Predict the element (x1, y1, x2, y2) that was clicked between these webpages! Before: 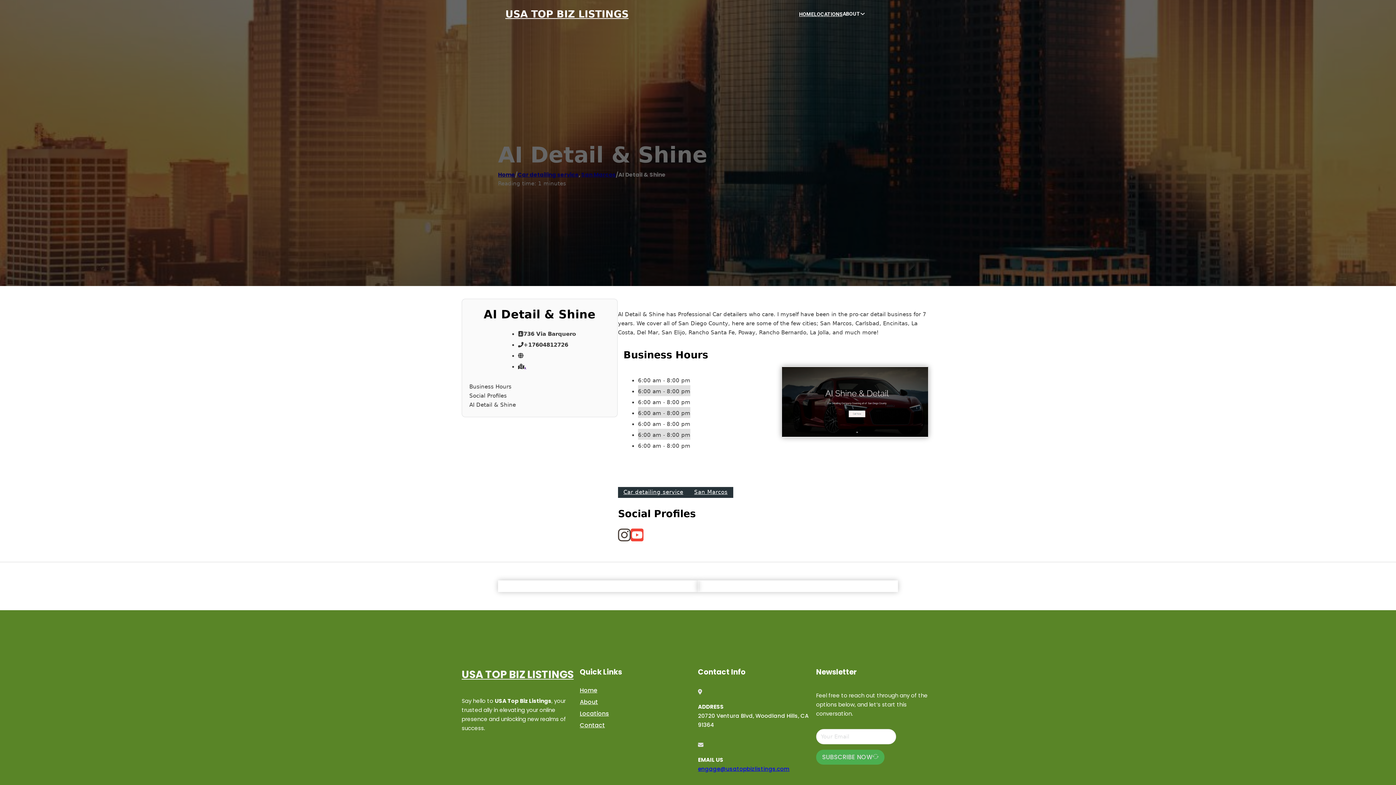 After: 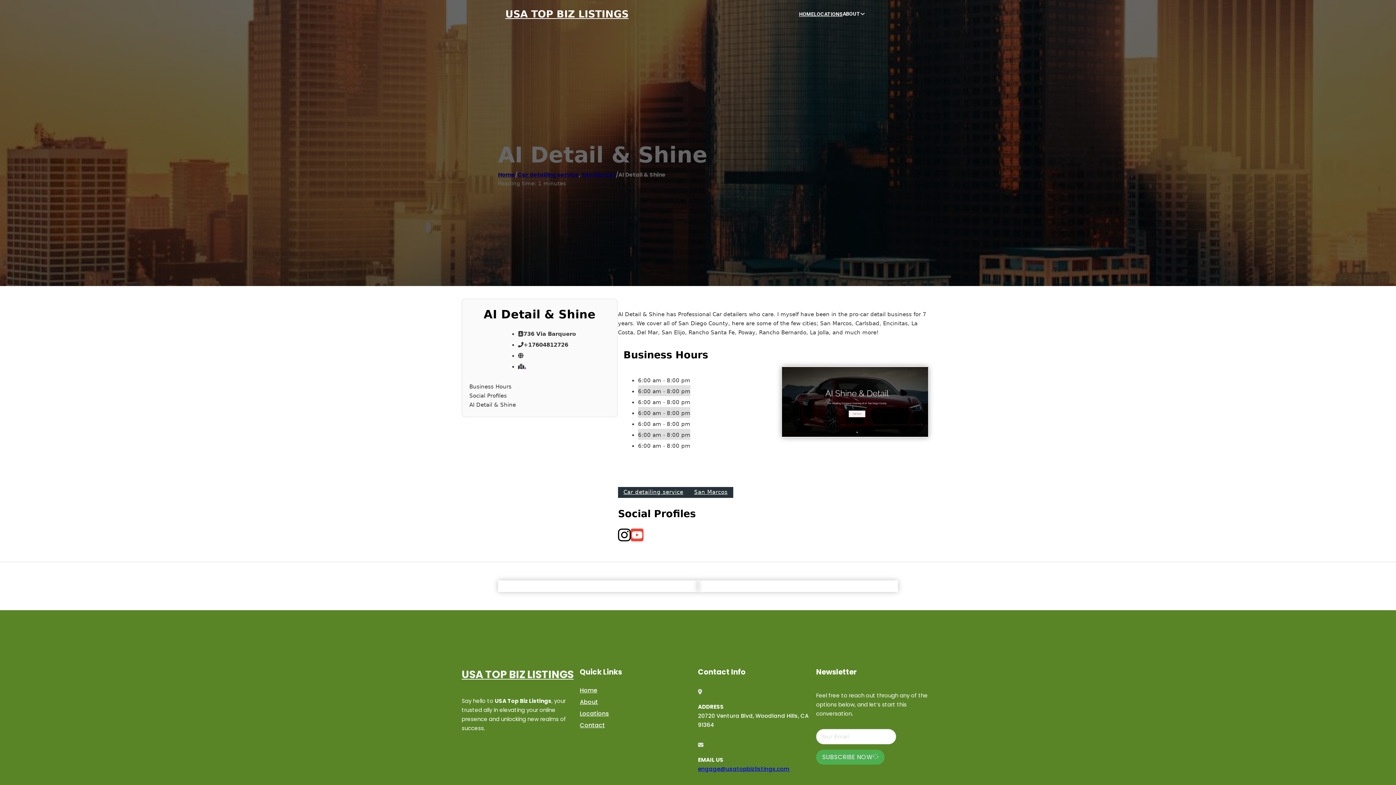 Action: bbox: (618, 527, 630, 543)